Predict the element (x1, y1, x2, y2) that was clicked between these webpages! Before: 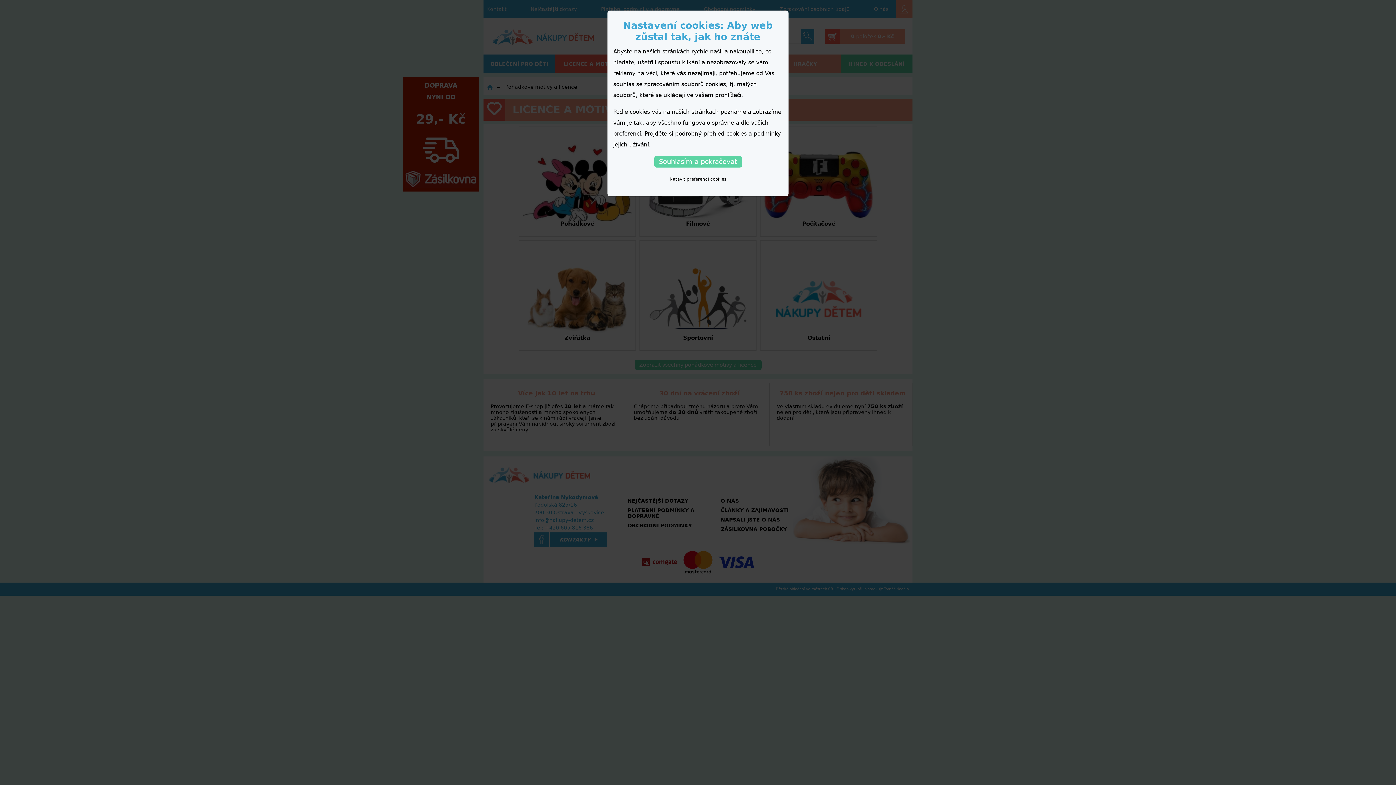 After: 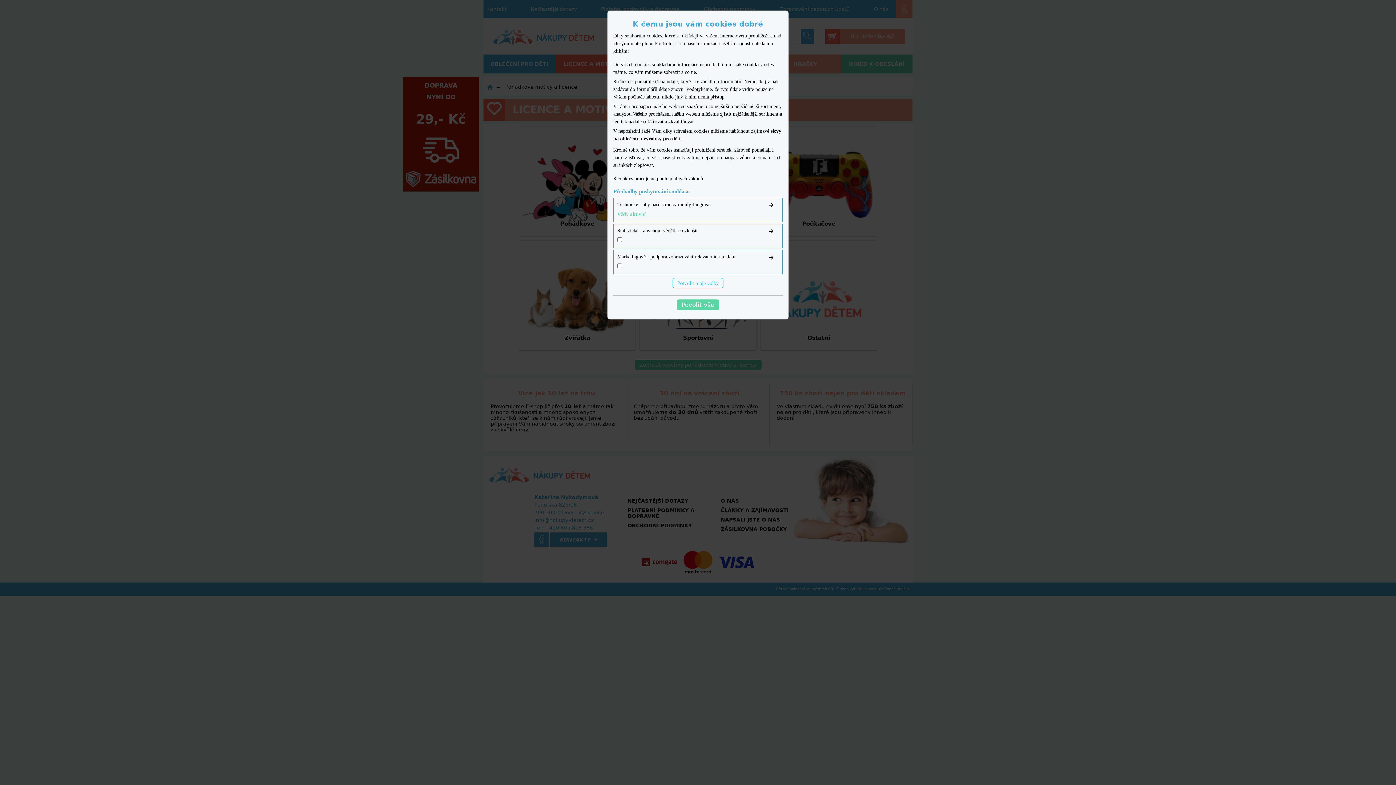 Action: bbox: (669, 176, 726, 181) label: Natavit preferenci cookies